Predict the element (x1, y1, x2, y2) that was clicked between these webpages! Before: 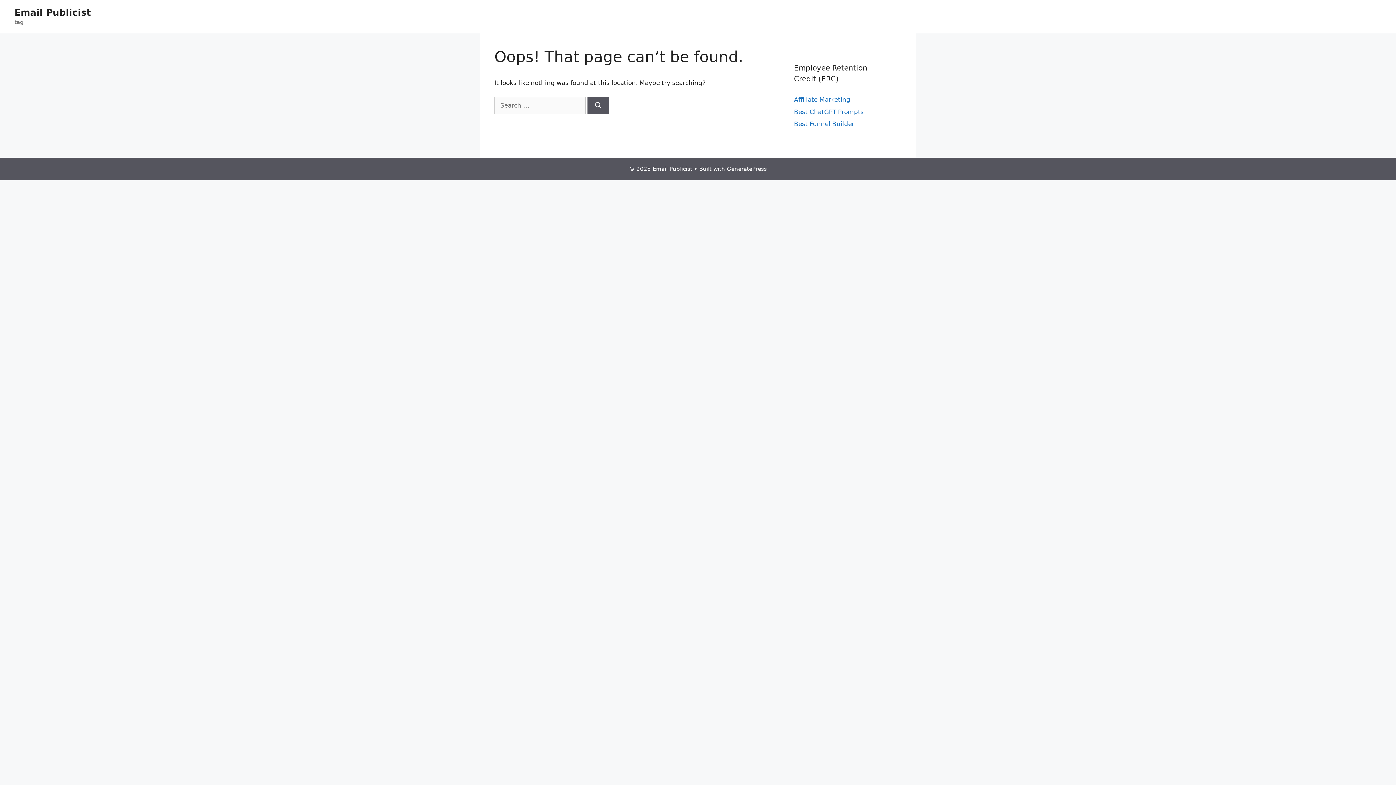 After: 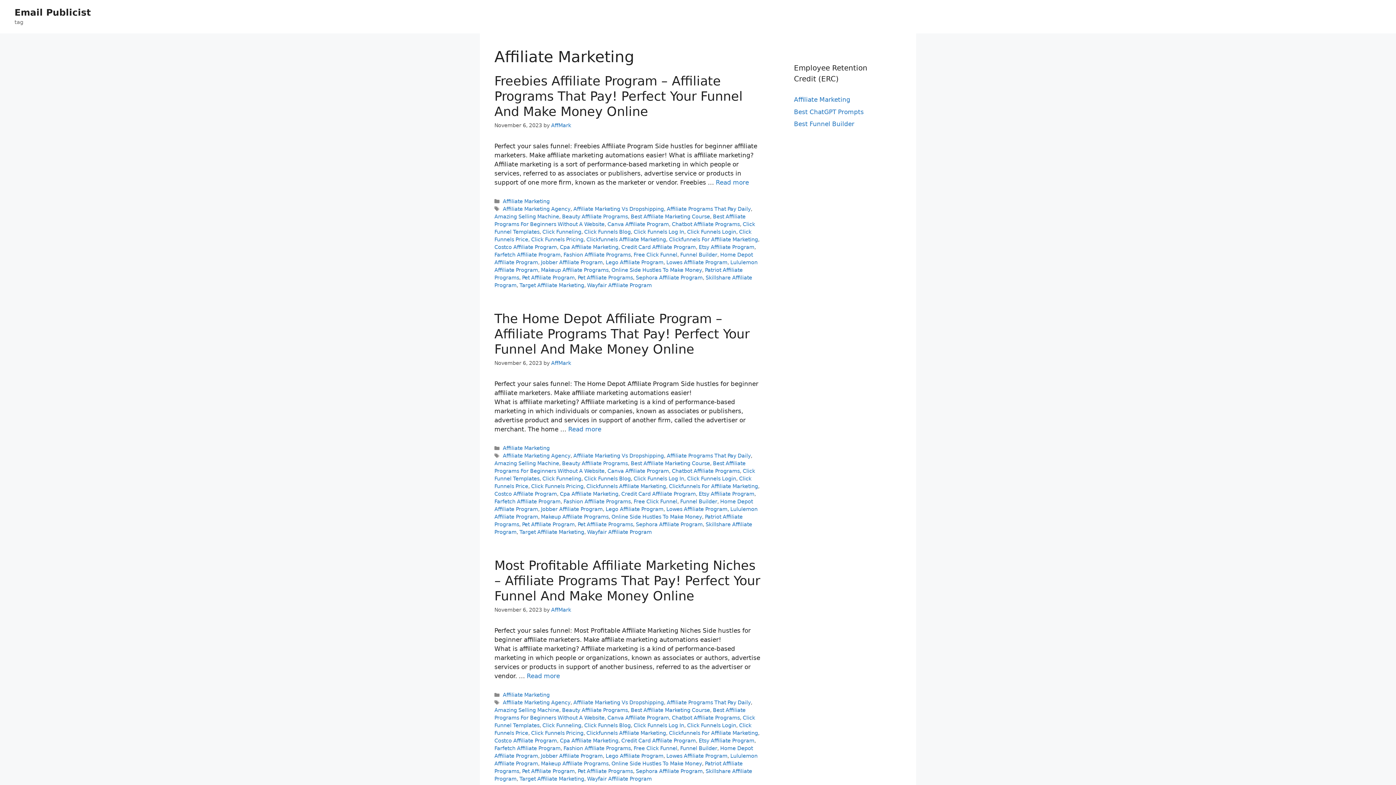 Action: bbox: (794, 96, 850, 103) label: Affiliate Marketing